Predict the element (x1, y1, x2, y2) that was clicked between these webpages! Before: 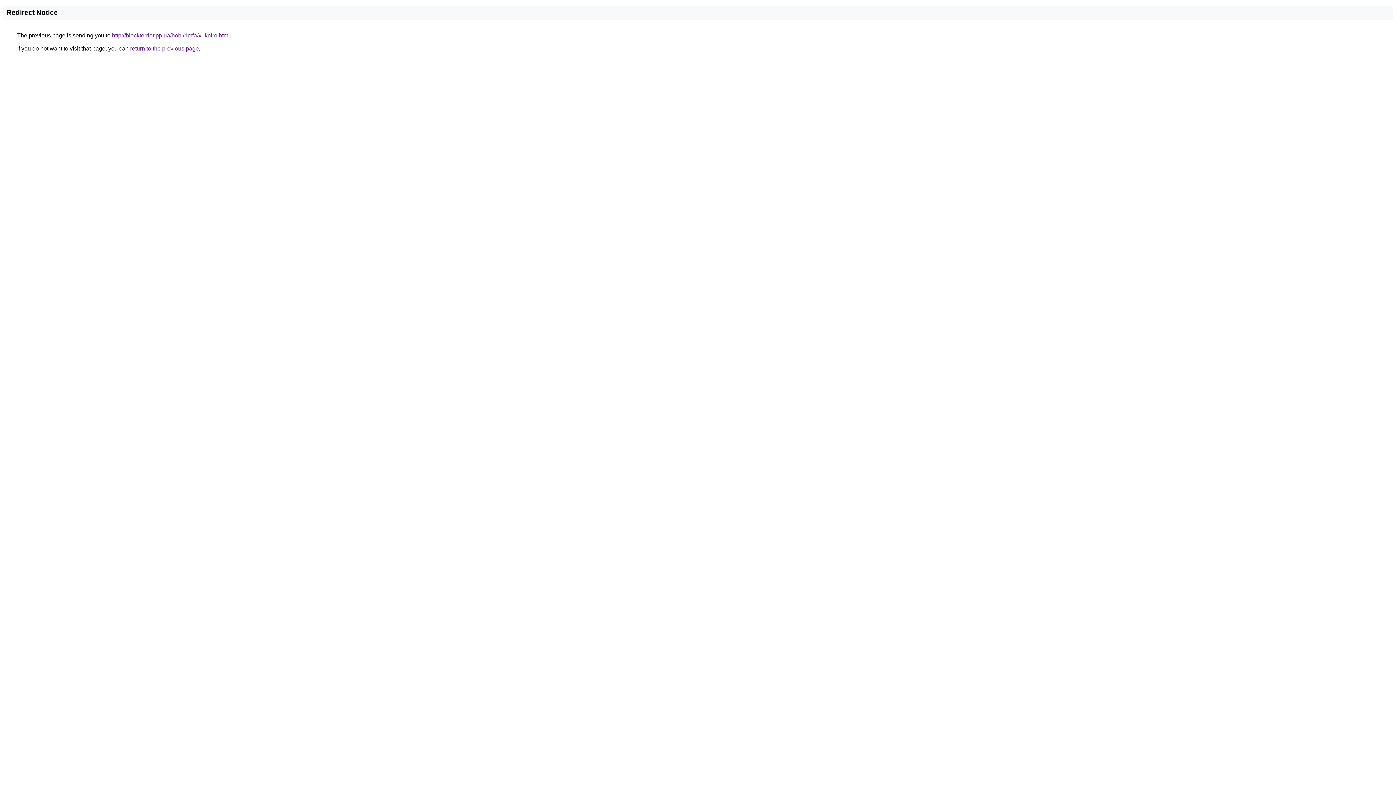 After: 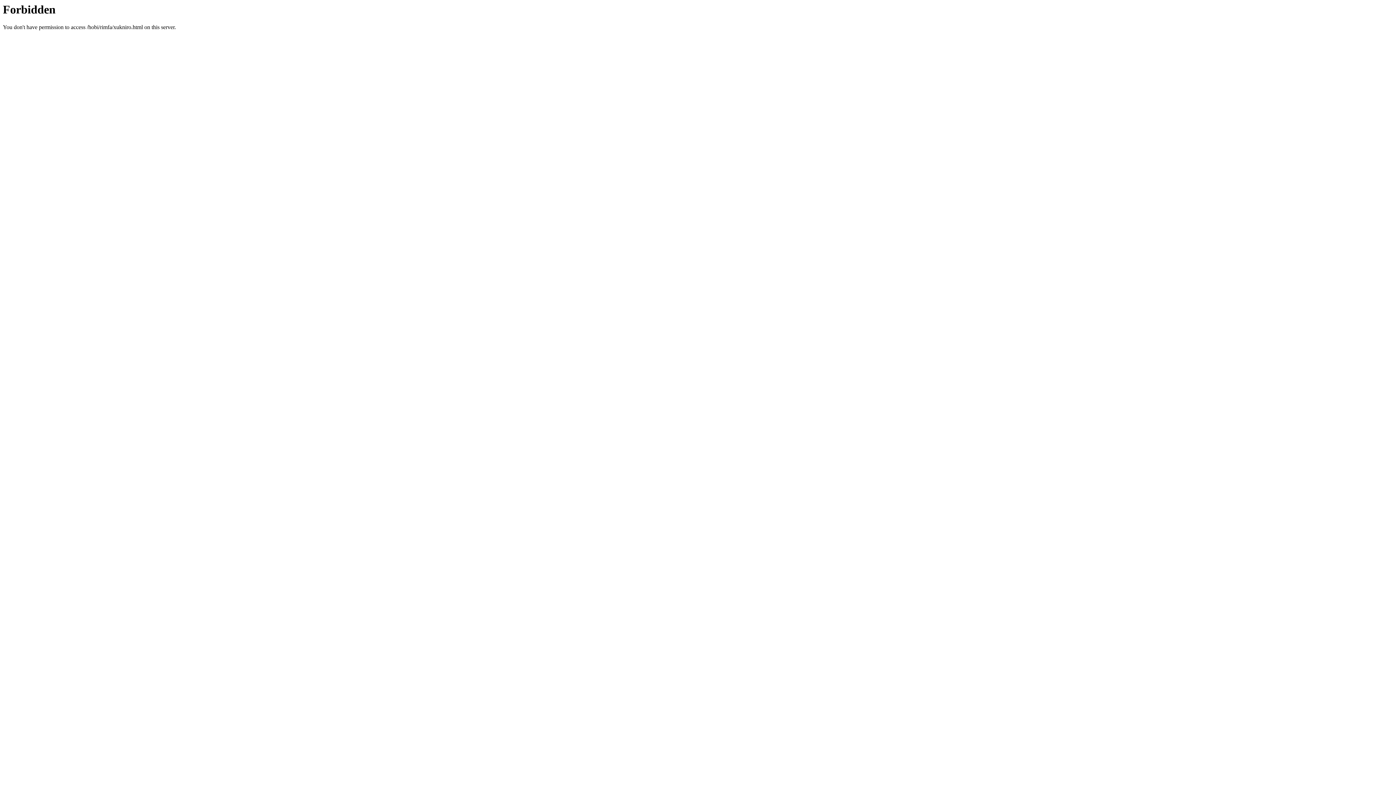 Action: bbox: (112, 32, 229, 38) label: http://blackterrier.pp.ua/hobi/rimfa/xukniro.html